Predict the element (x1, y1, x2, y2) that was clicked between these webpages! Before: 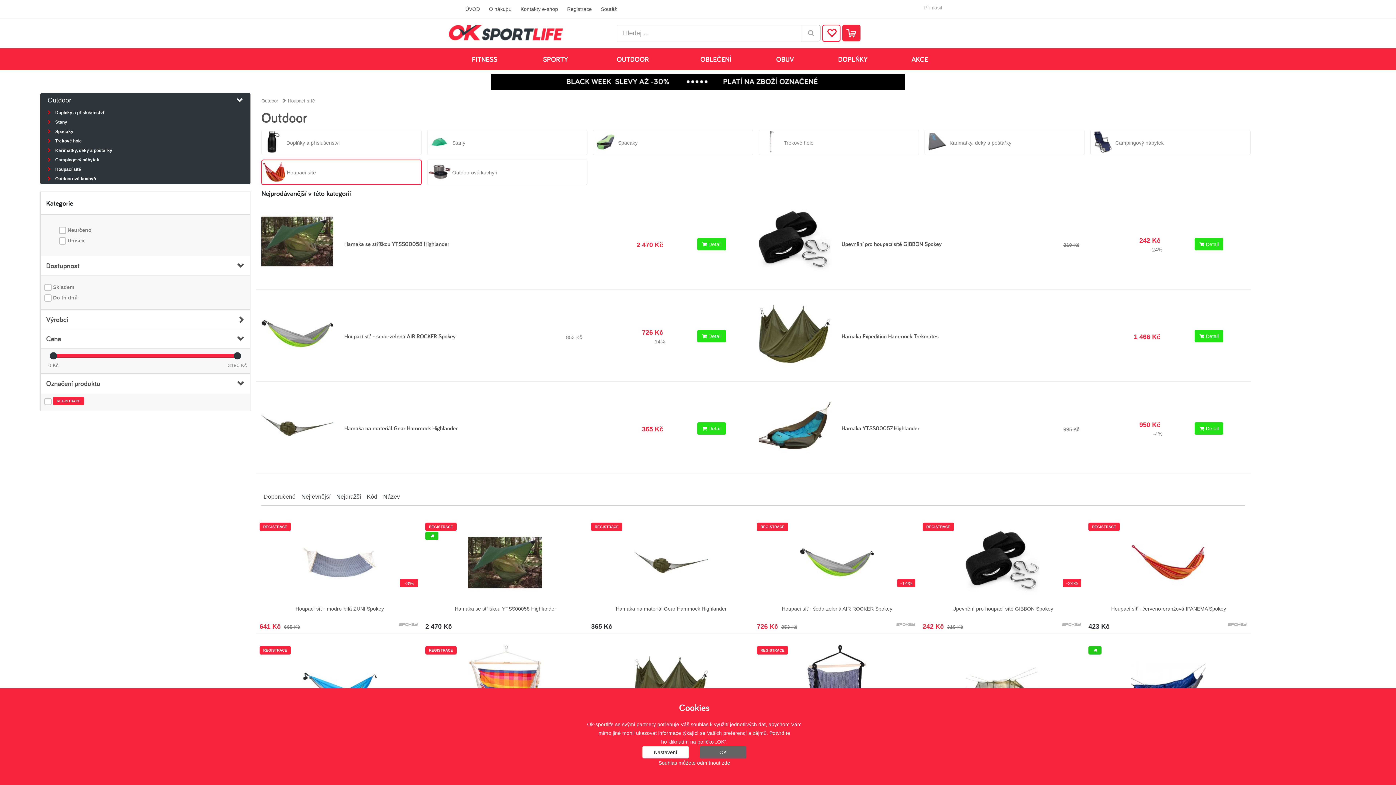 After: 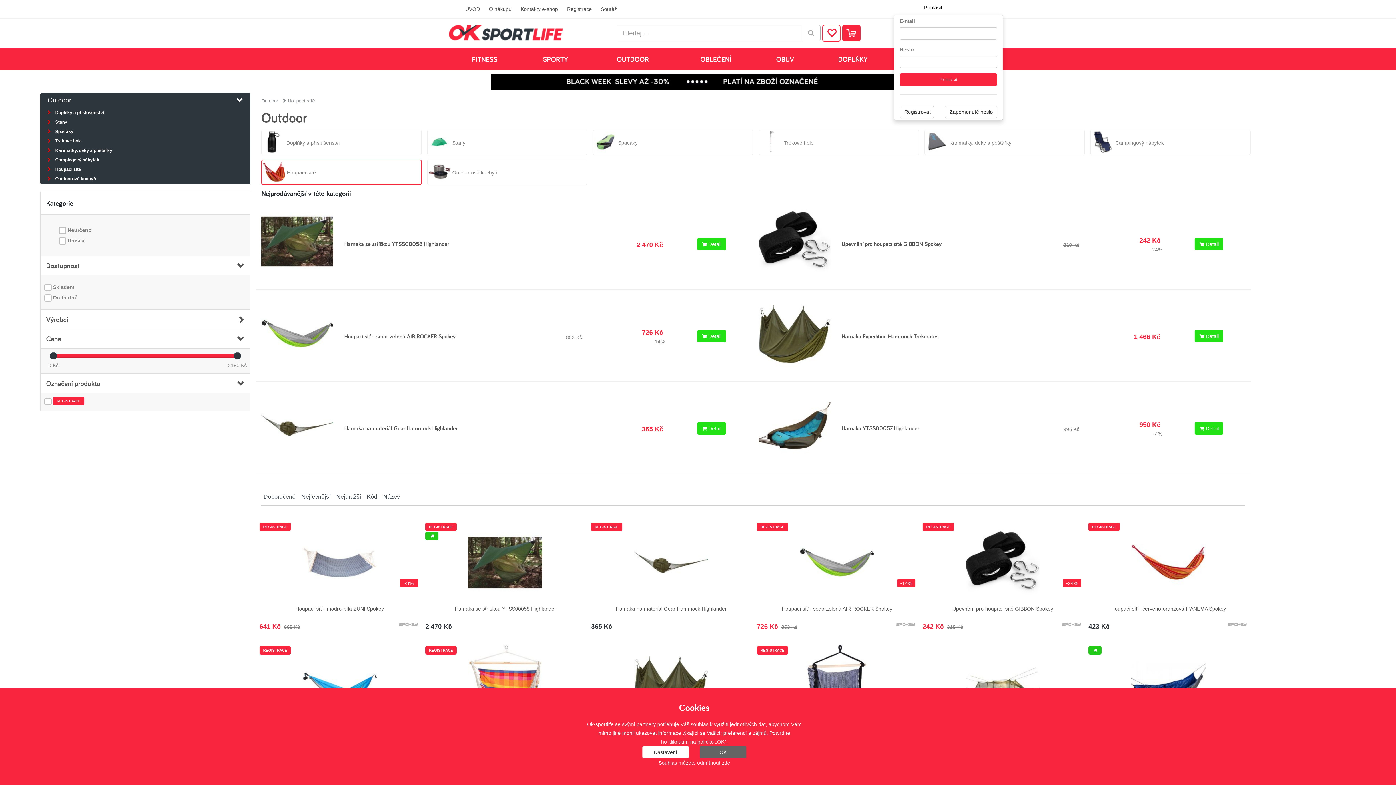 Action: bbox: (919, 1, 947, 13) label: Přihlásit